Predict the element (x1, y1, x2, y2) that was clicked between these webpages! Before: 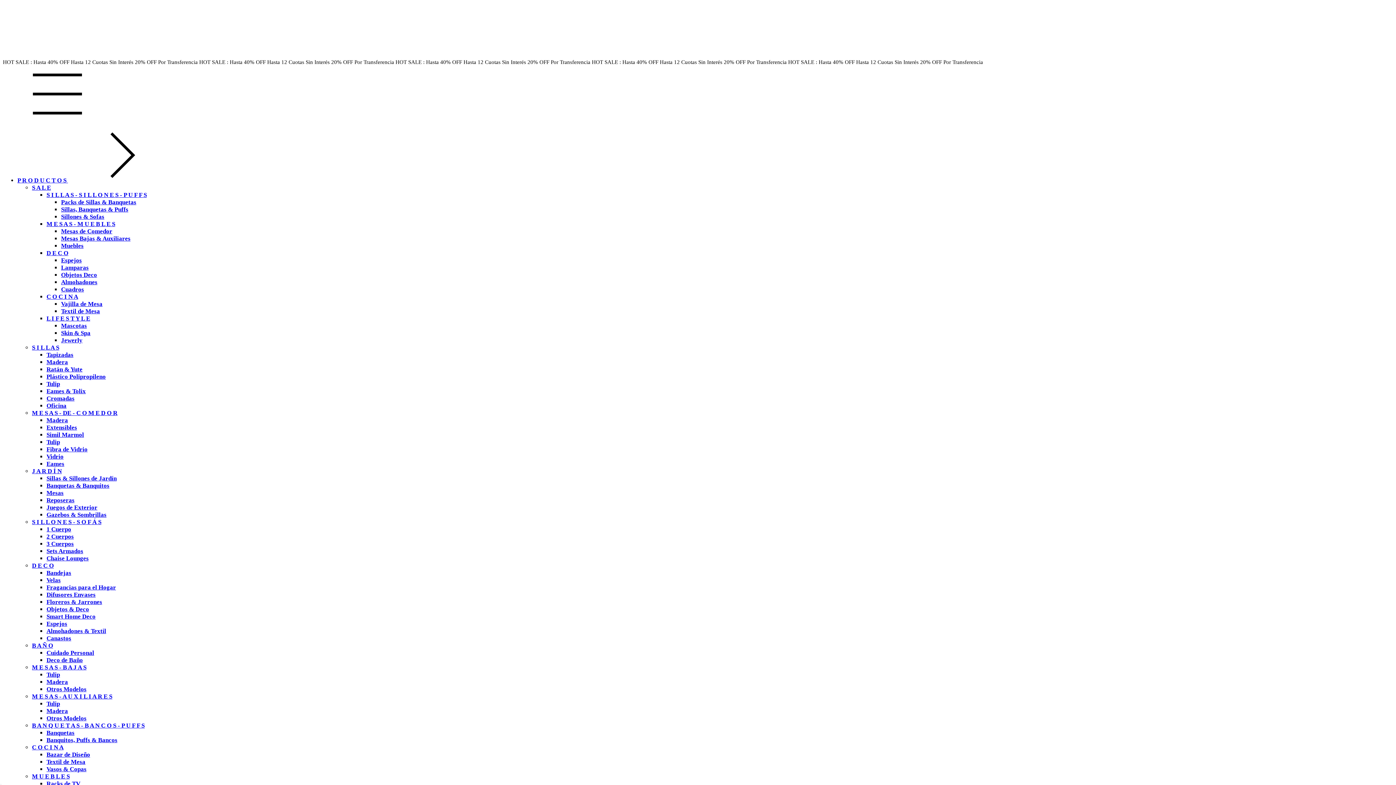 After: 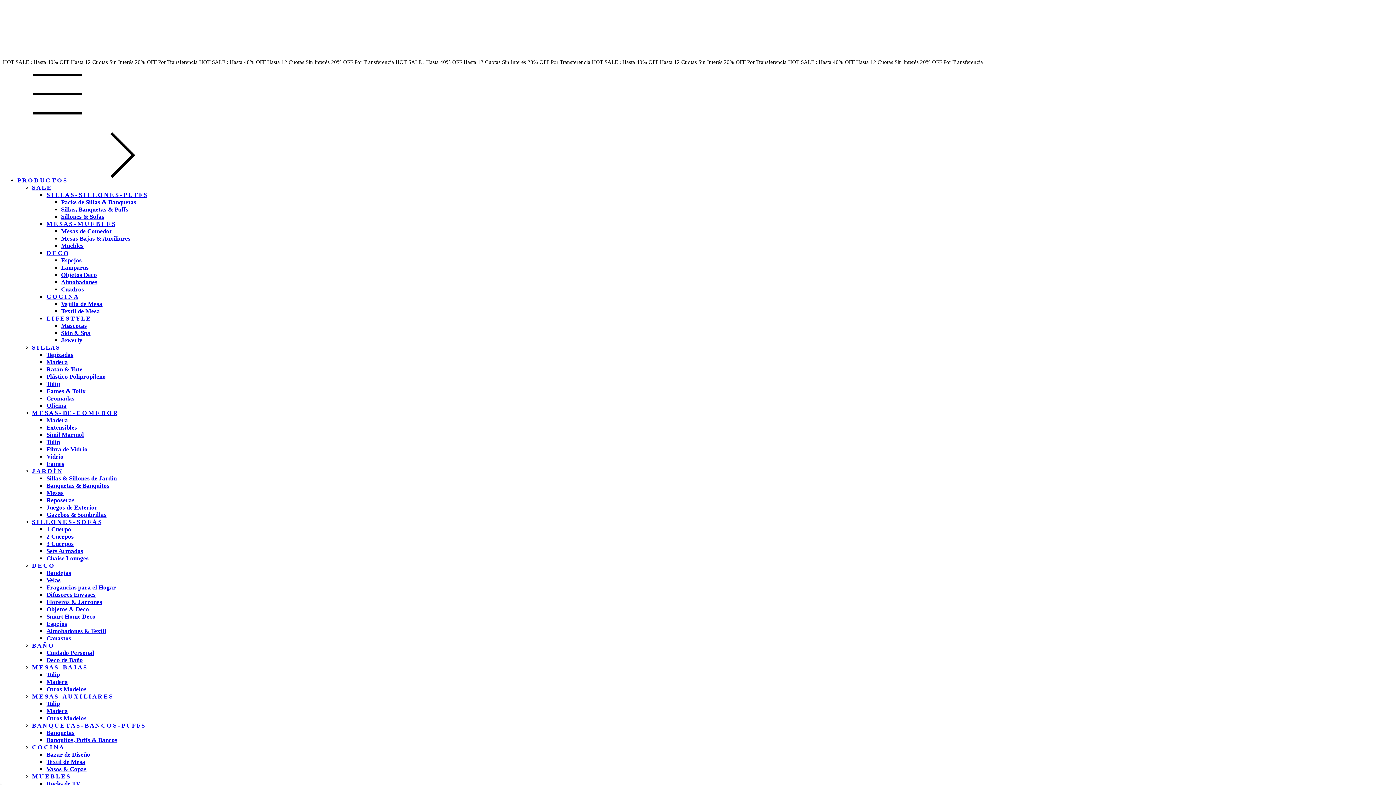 Action: label: S I L L O N E S - S O F Á S bbox: (32, 518, 101, 525)